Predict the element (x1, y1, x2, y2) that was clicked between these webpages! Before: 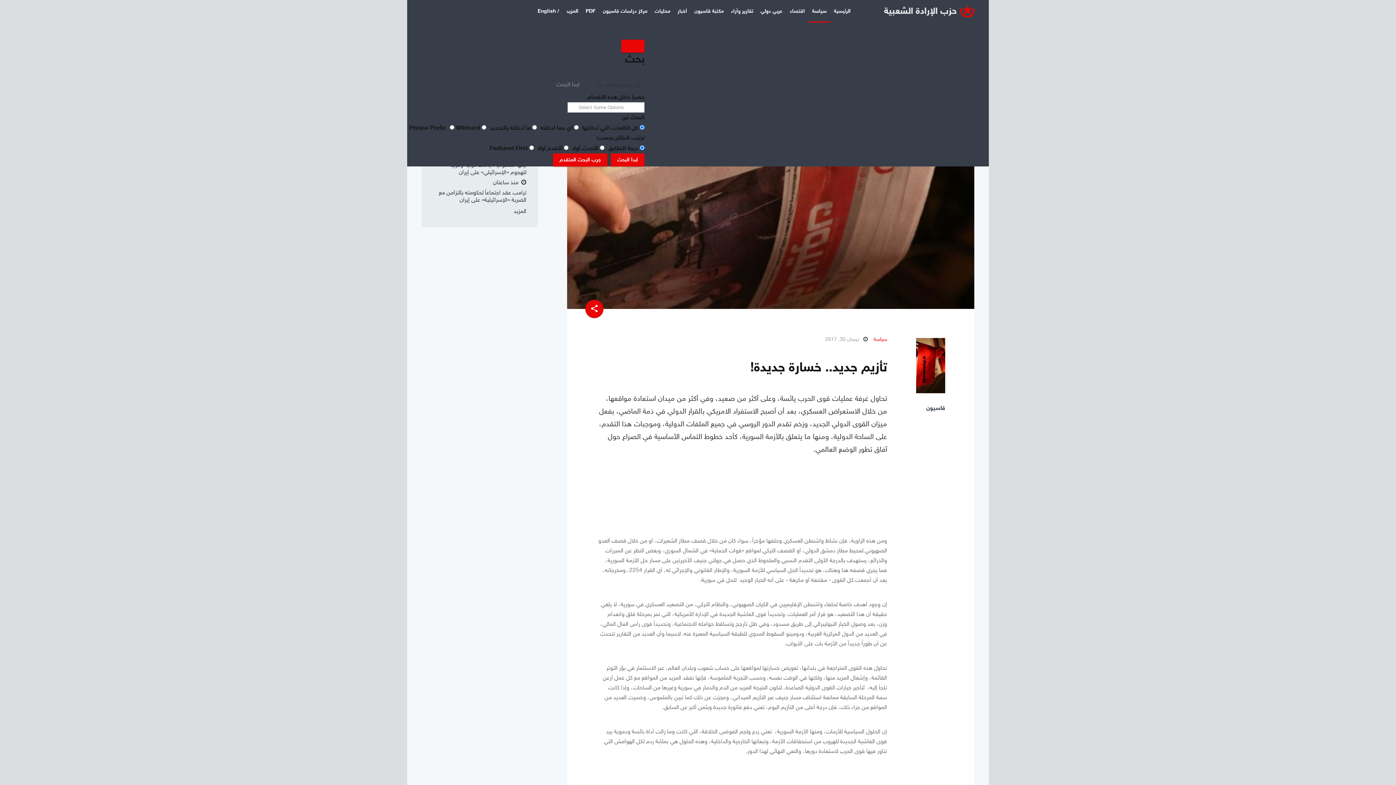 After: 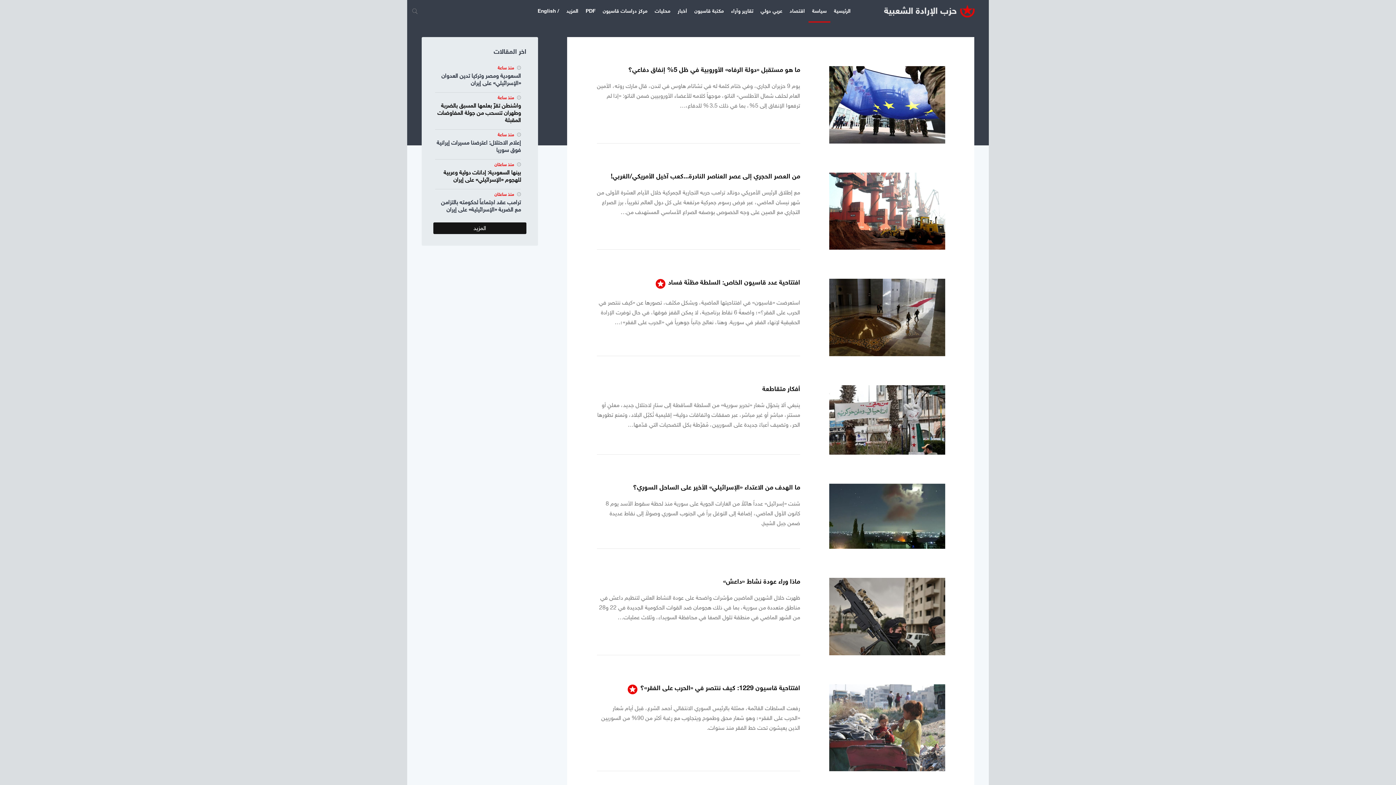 Action: label: ابدأ البحث bbox: (610, 153, 644, 166)